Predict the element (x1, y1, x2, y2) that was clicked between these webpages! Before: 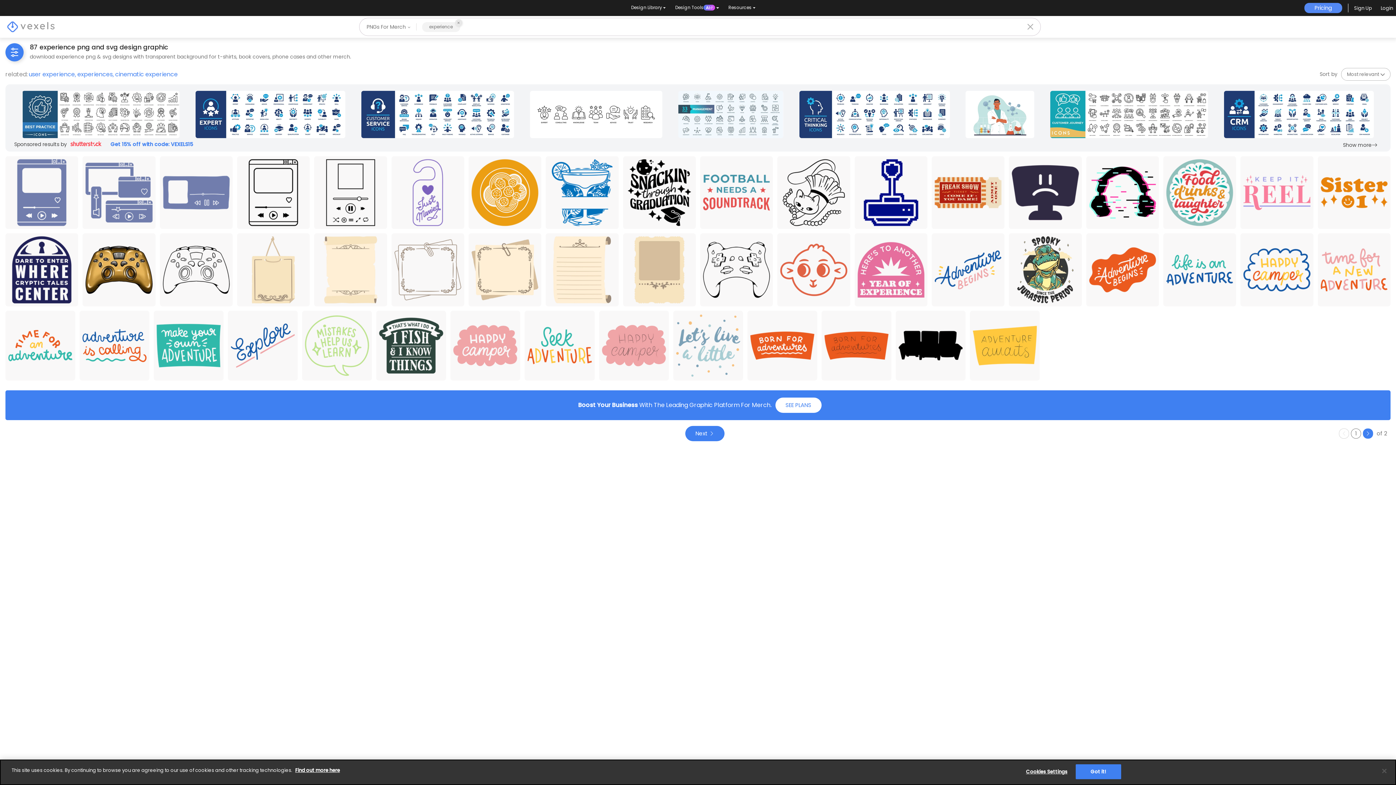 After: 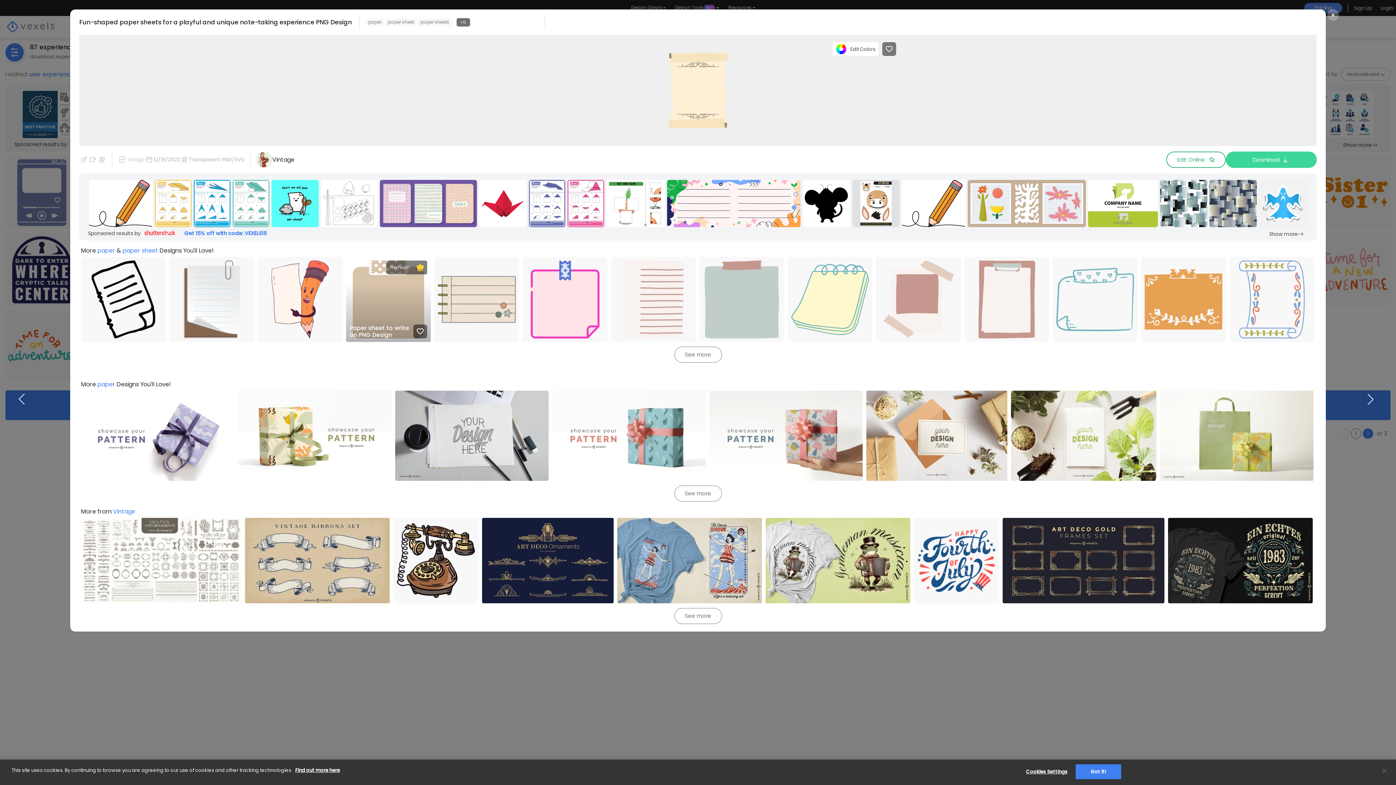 Action: bbox: (314, 233, 387, 306) label: Fun-shaped paper sheets for a playful and unique note-taking experience PNG Design
Save